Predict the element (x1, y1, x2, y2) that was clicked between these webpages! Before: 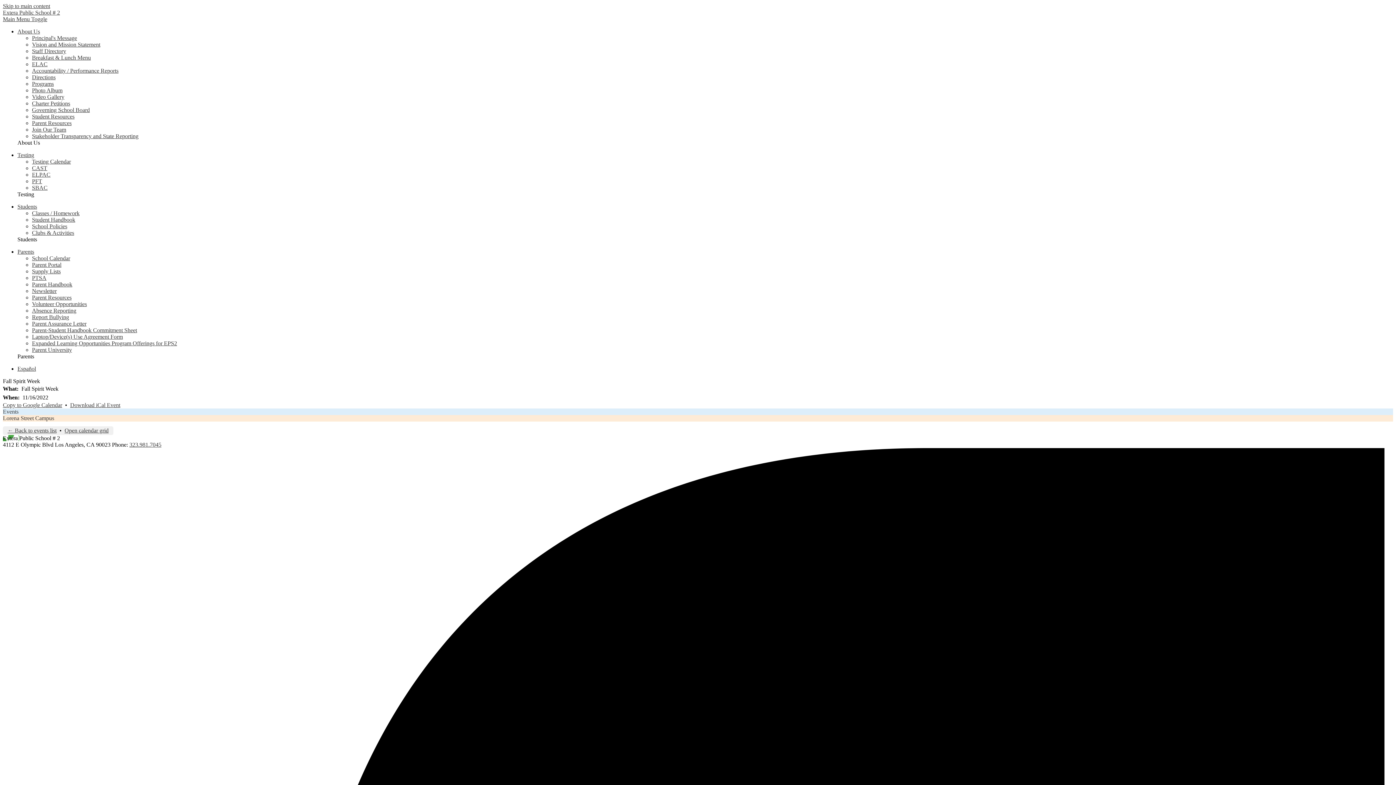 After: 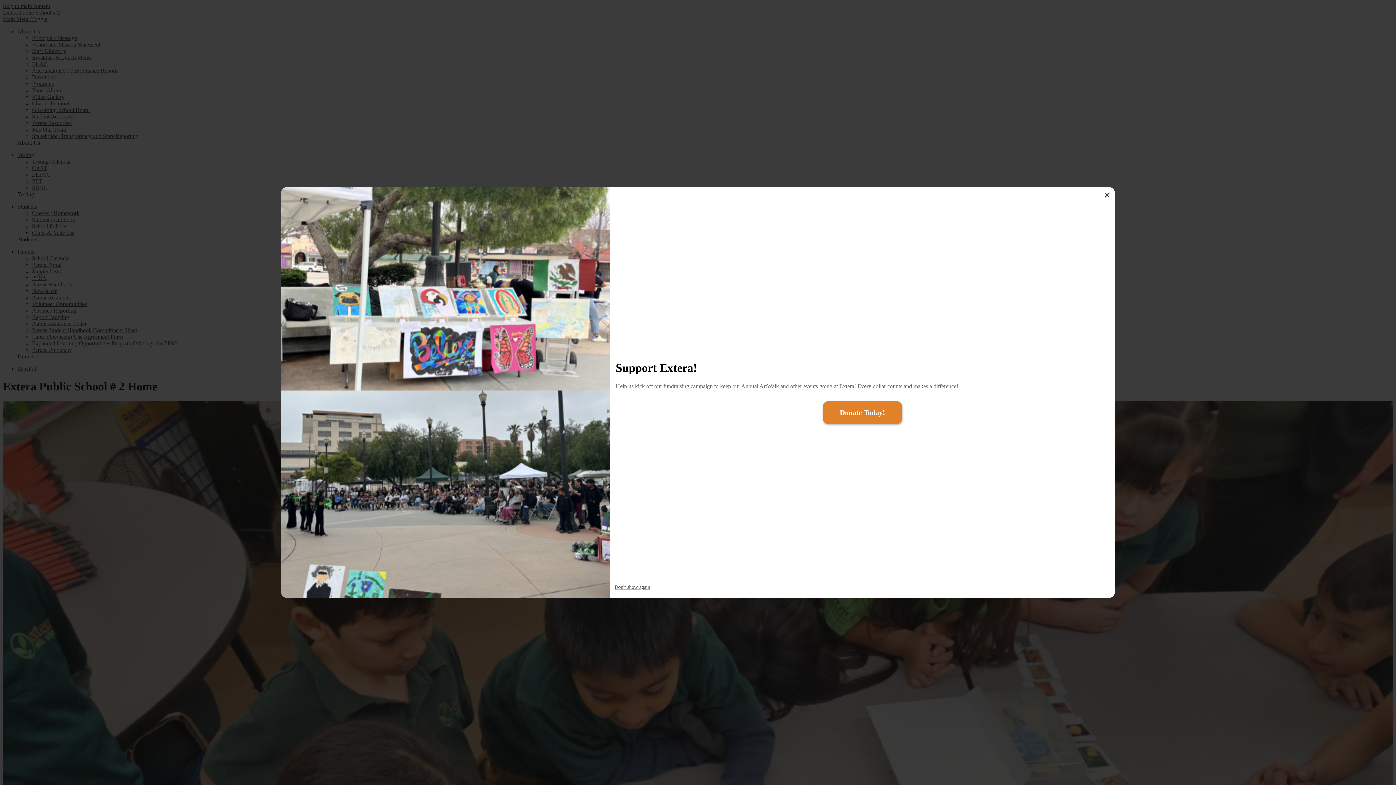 Action: bbox: (32, 261, 61, 268) label: Parent Portal